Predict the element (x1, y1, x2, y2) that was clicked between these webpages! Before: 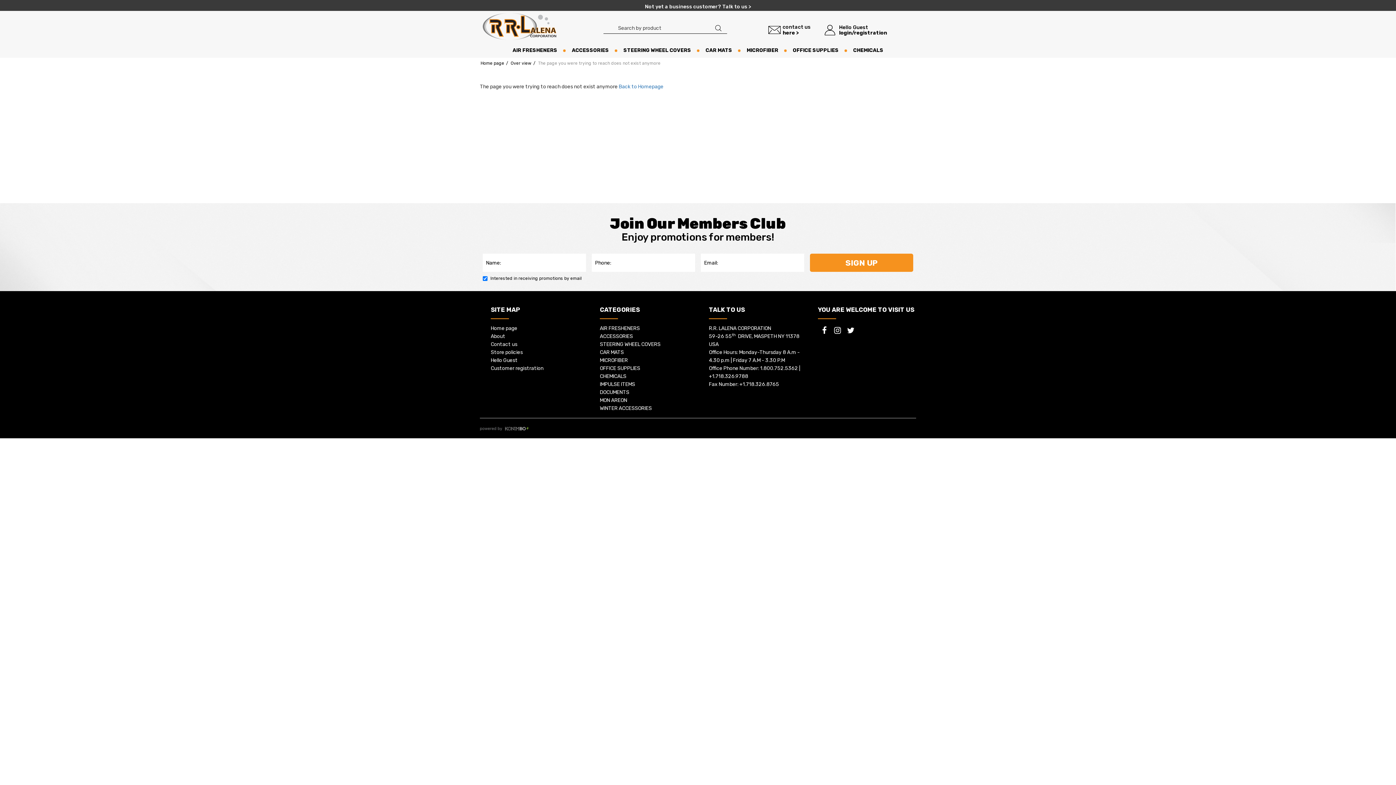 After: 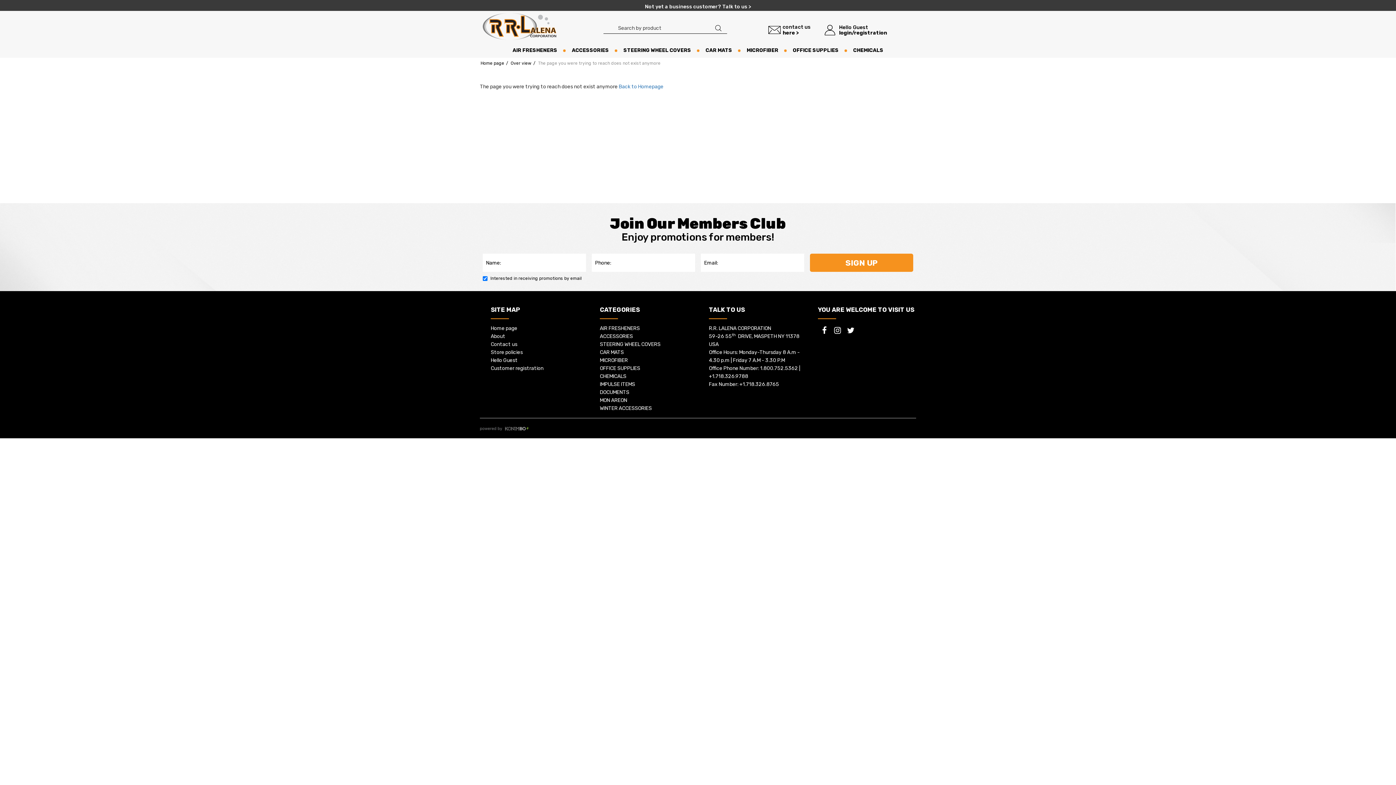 Action: label: contact_btn bbox: (810, 253, 913, 272)